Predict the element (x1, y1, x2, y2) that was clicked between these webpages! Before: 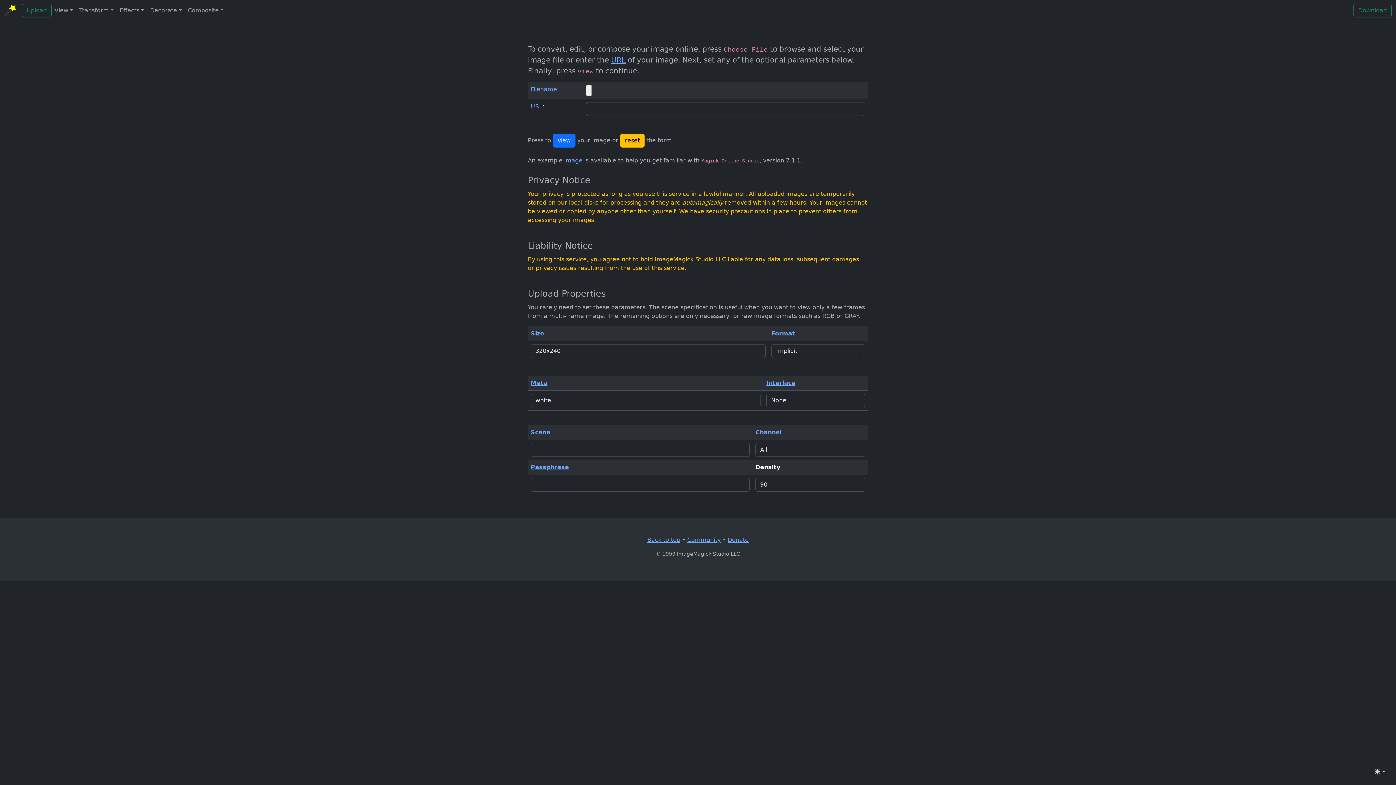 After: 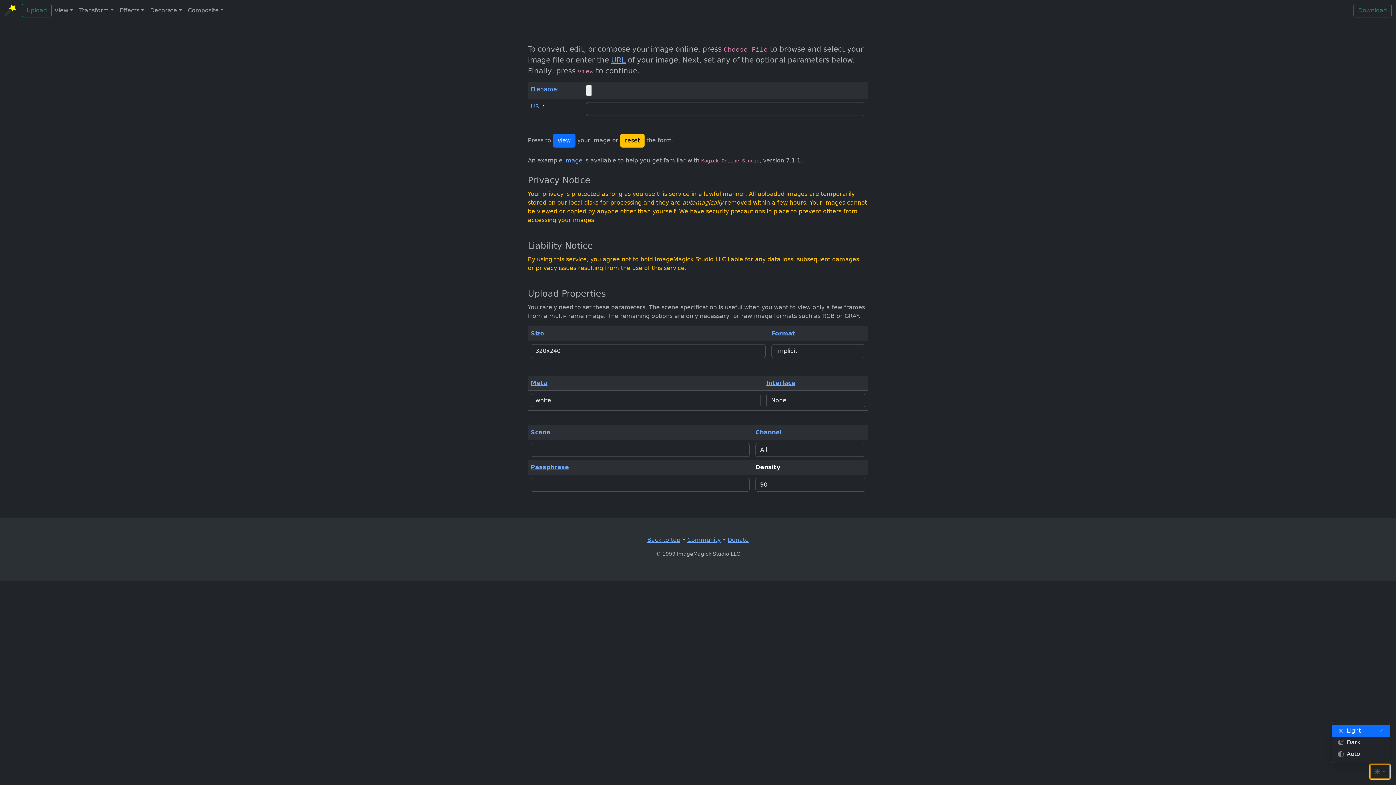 Action: bbox: (1370, 764, 1390, 779) label: Toggle theme (light)